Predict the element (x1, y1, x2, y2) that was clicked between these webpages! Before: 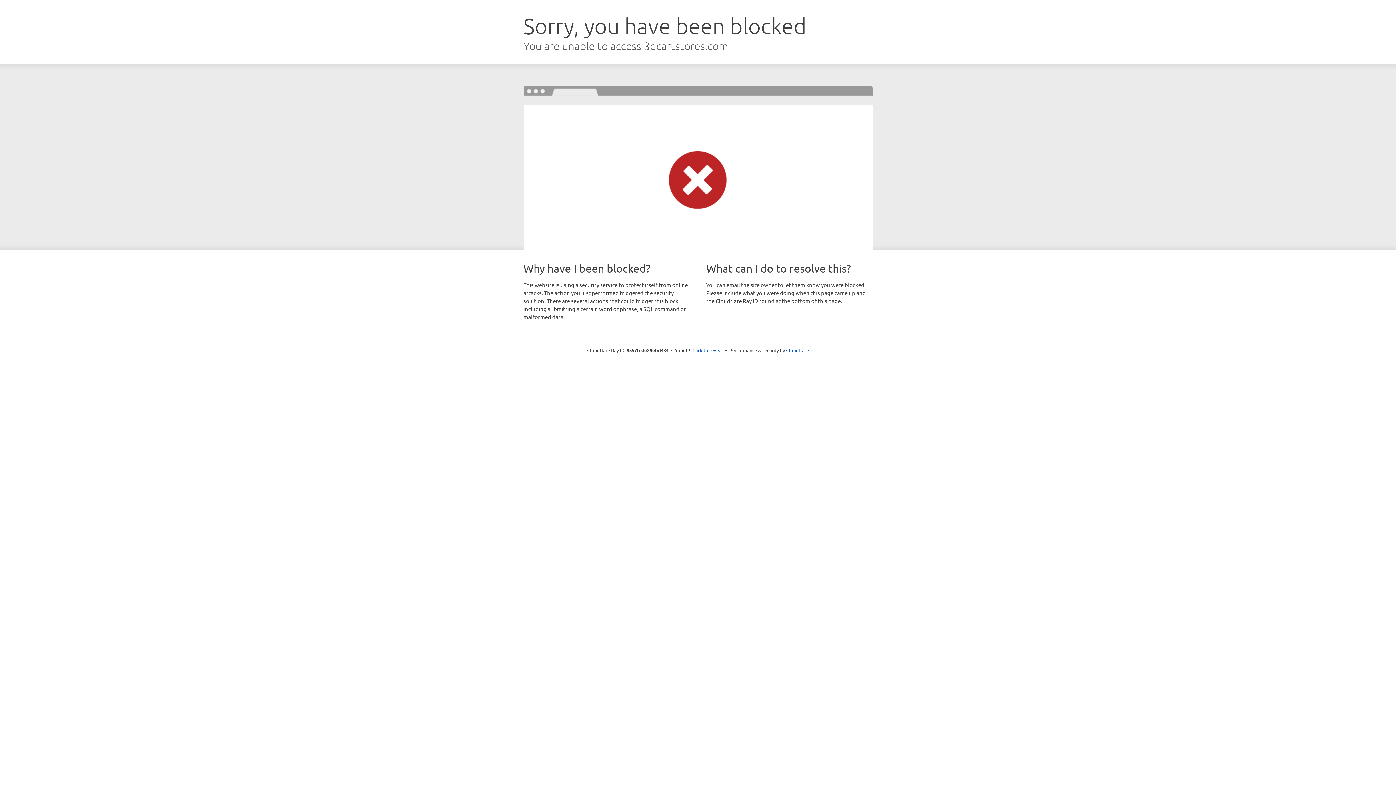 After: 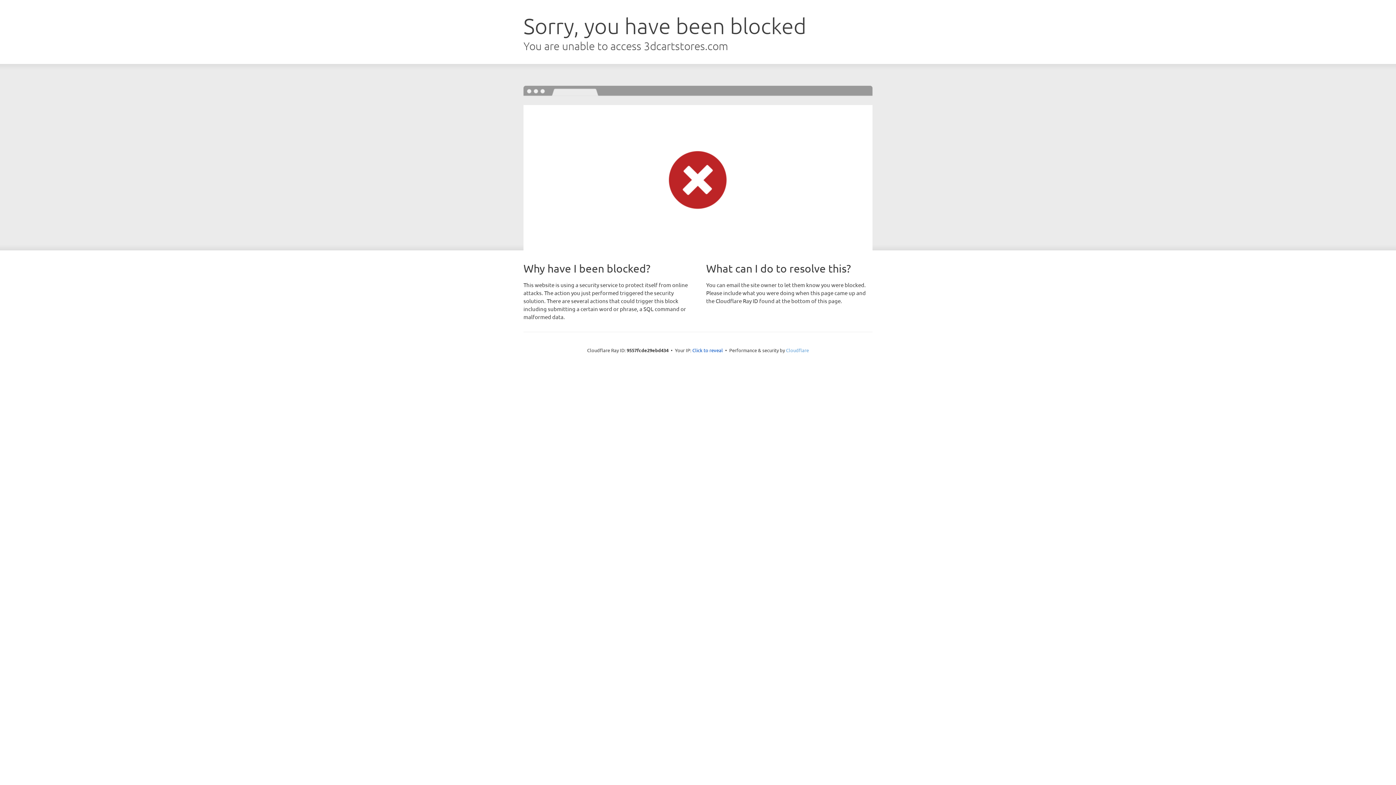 Action: bbox: (786, 347, 809, 353) label: Cloudflare